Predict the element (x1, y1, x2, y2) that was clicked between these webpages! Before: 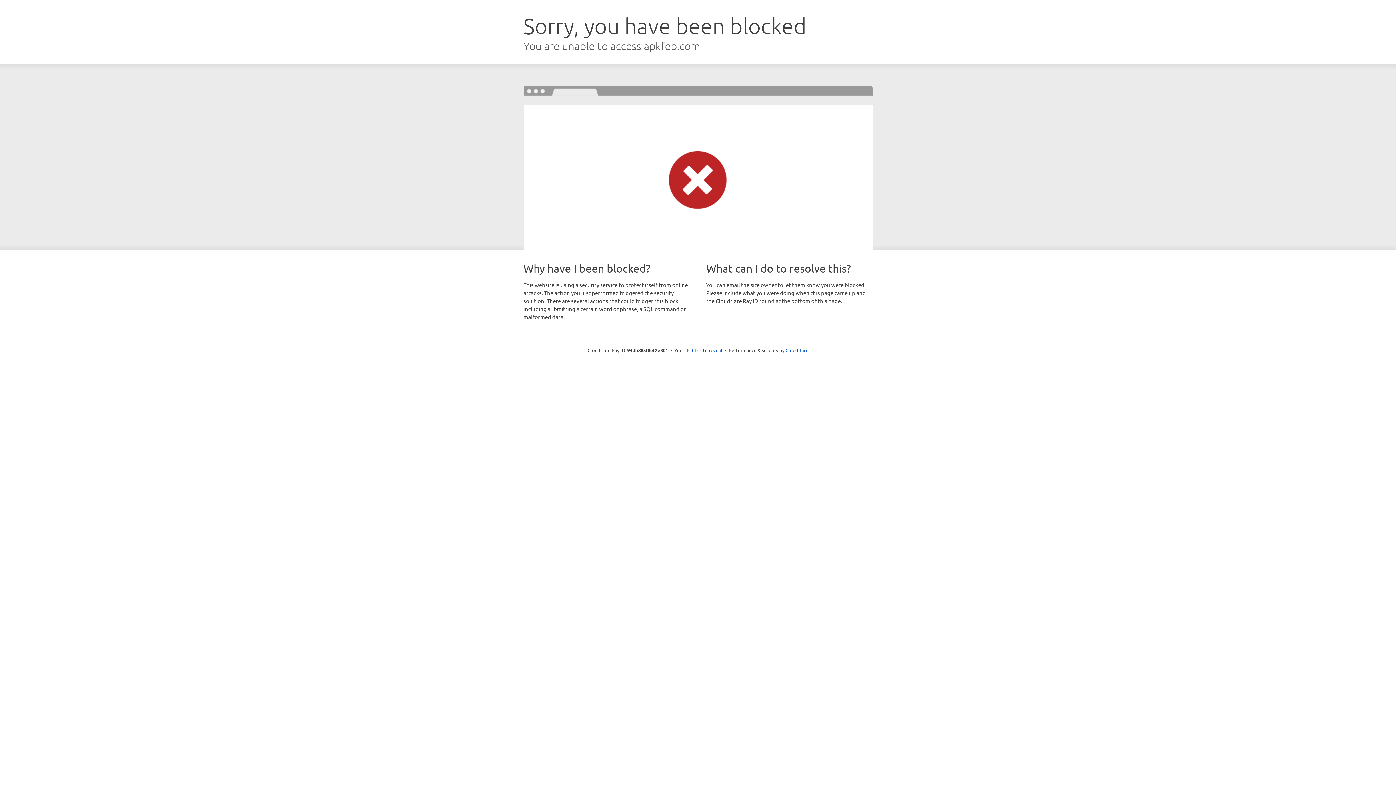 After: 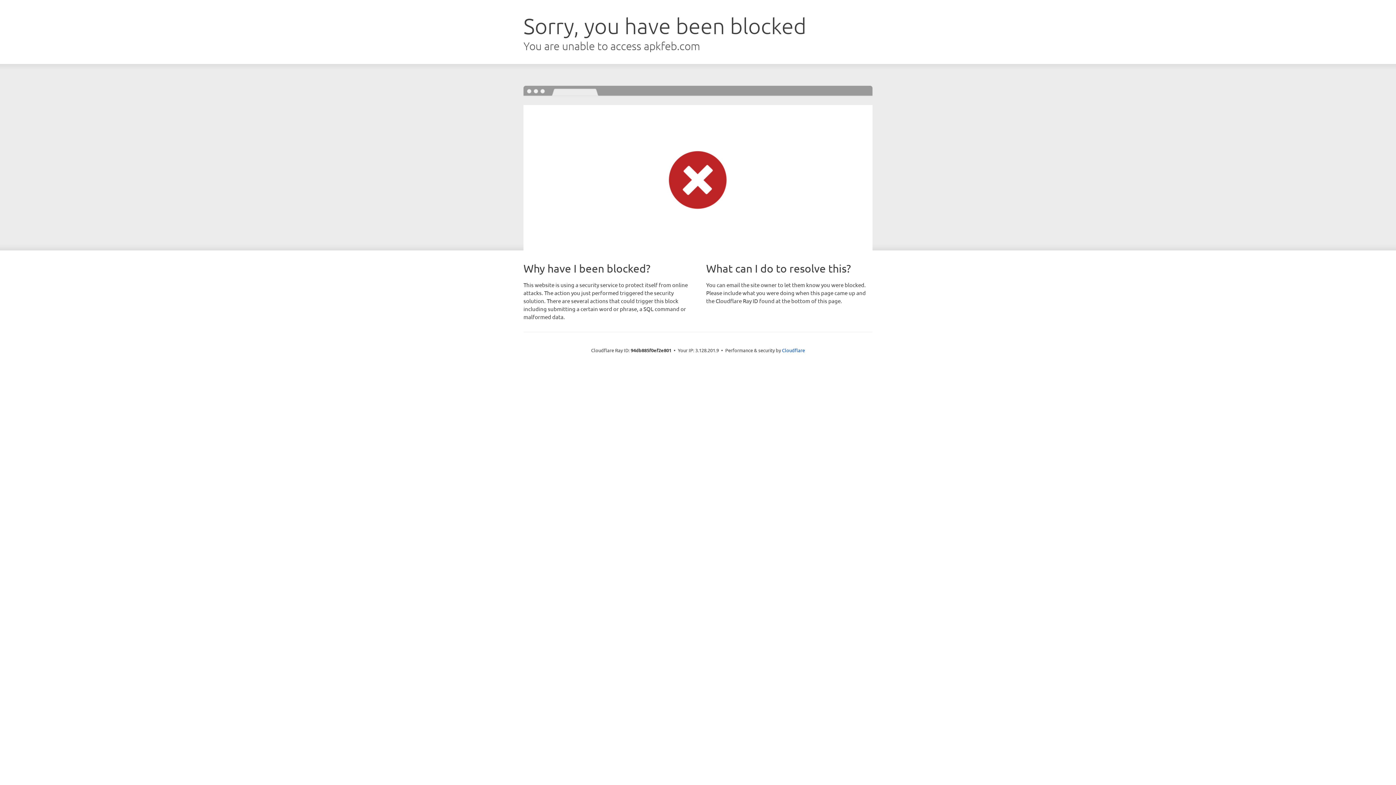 Action: label: Click to reveal bbox: (692, 346, 722, 353)